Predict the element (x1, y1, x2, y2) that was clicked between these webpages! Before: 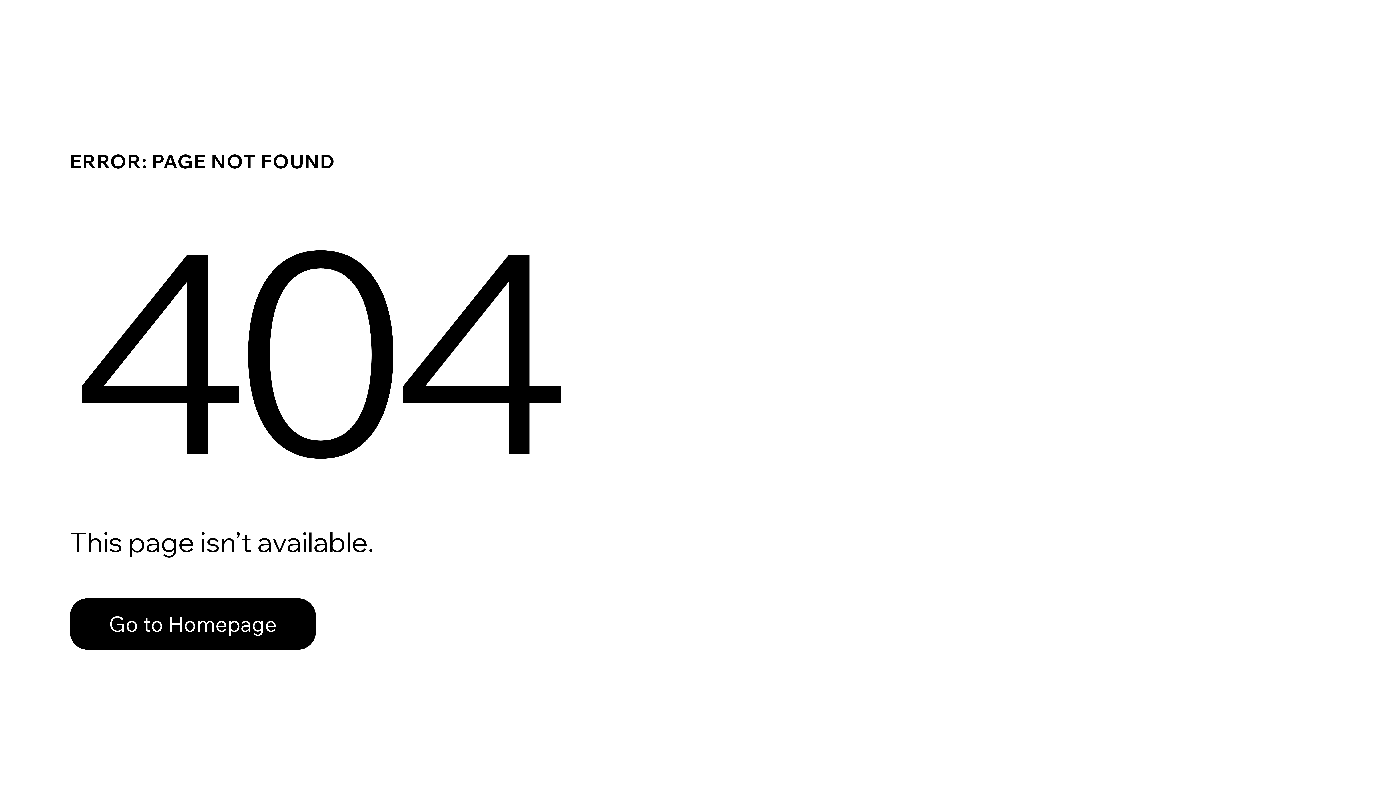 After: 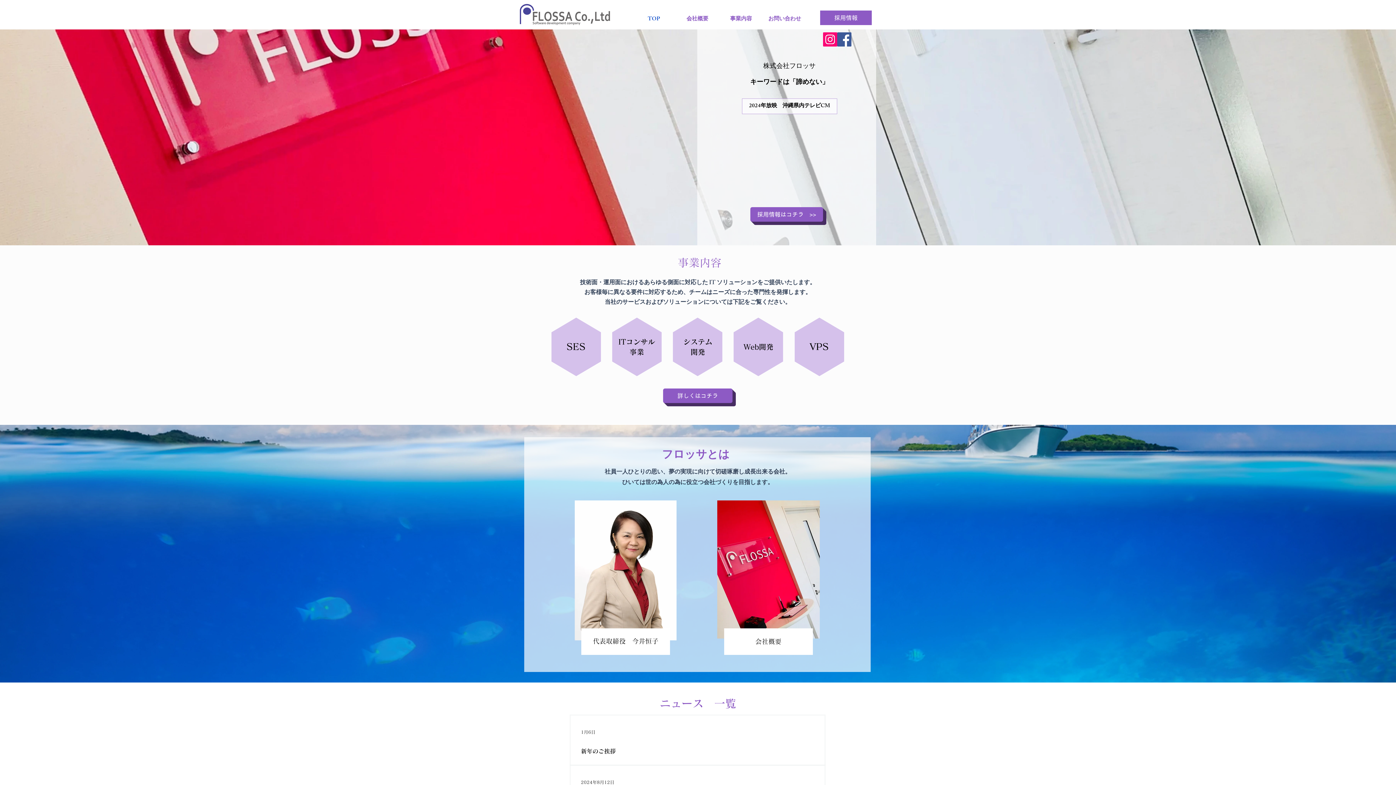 Action: bbox: (69, 598, 316, 650) label: Go to Homepage